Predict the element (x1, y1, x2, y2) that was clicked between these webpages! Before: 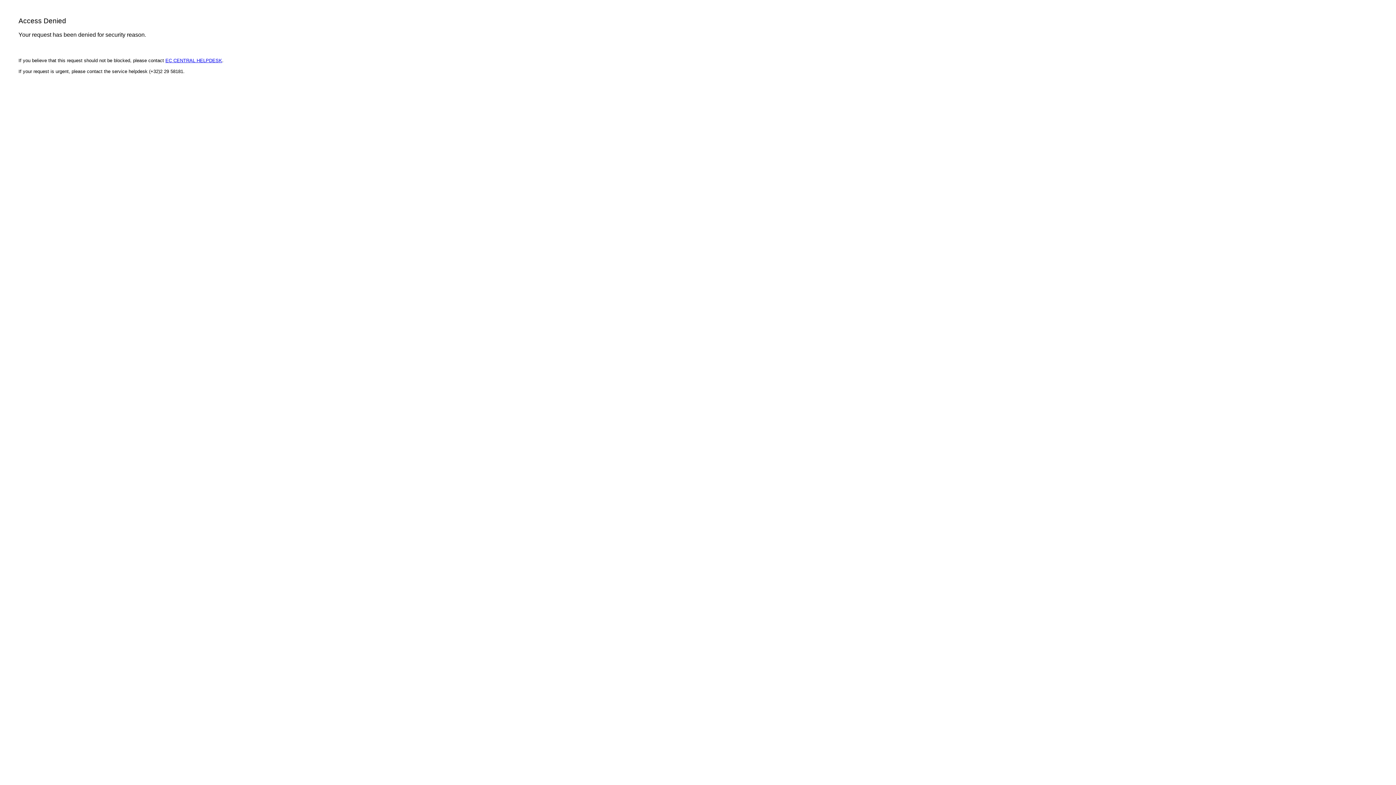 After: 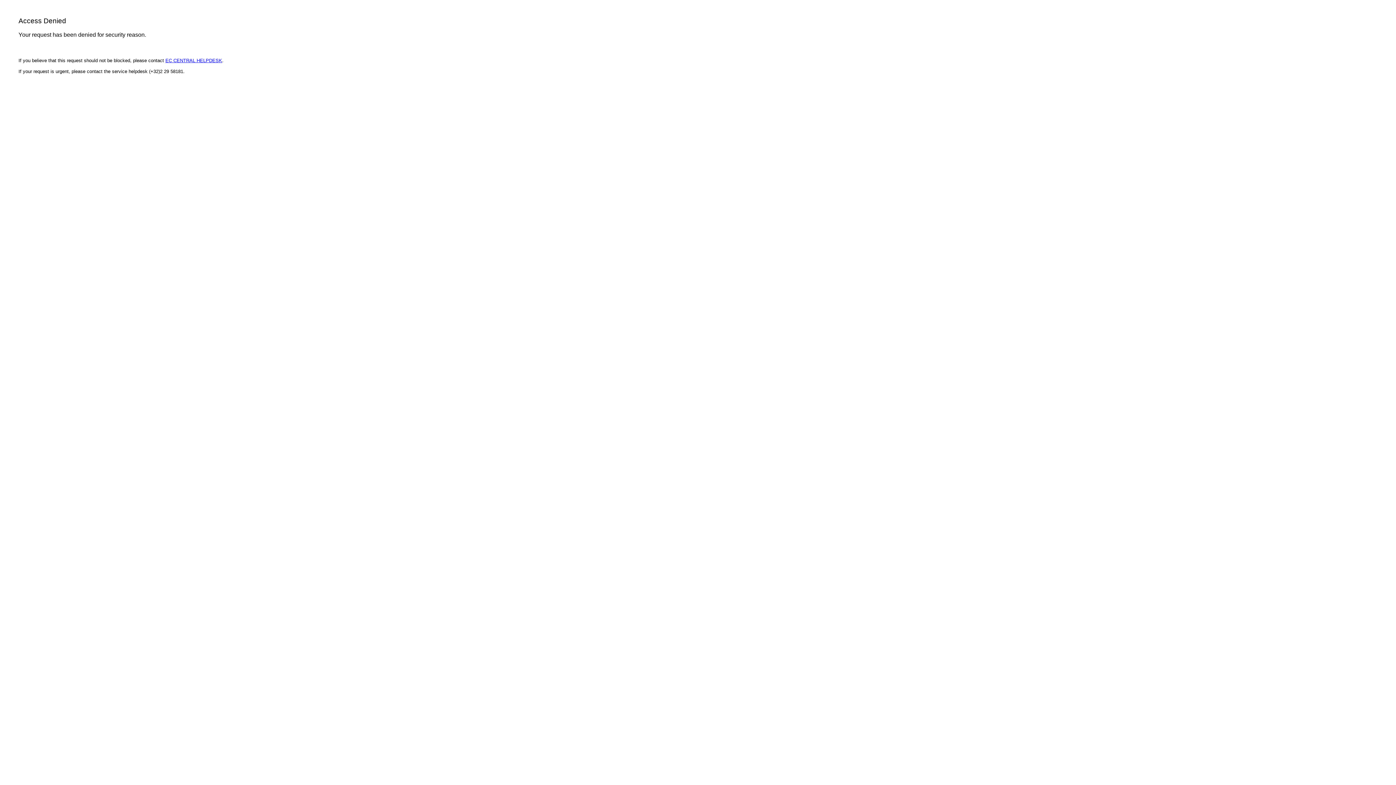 Action: bbox: (165, 57, 222, 63) label: EC CENTRAL HELPDESK